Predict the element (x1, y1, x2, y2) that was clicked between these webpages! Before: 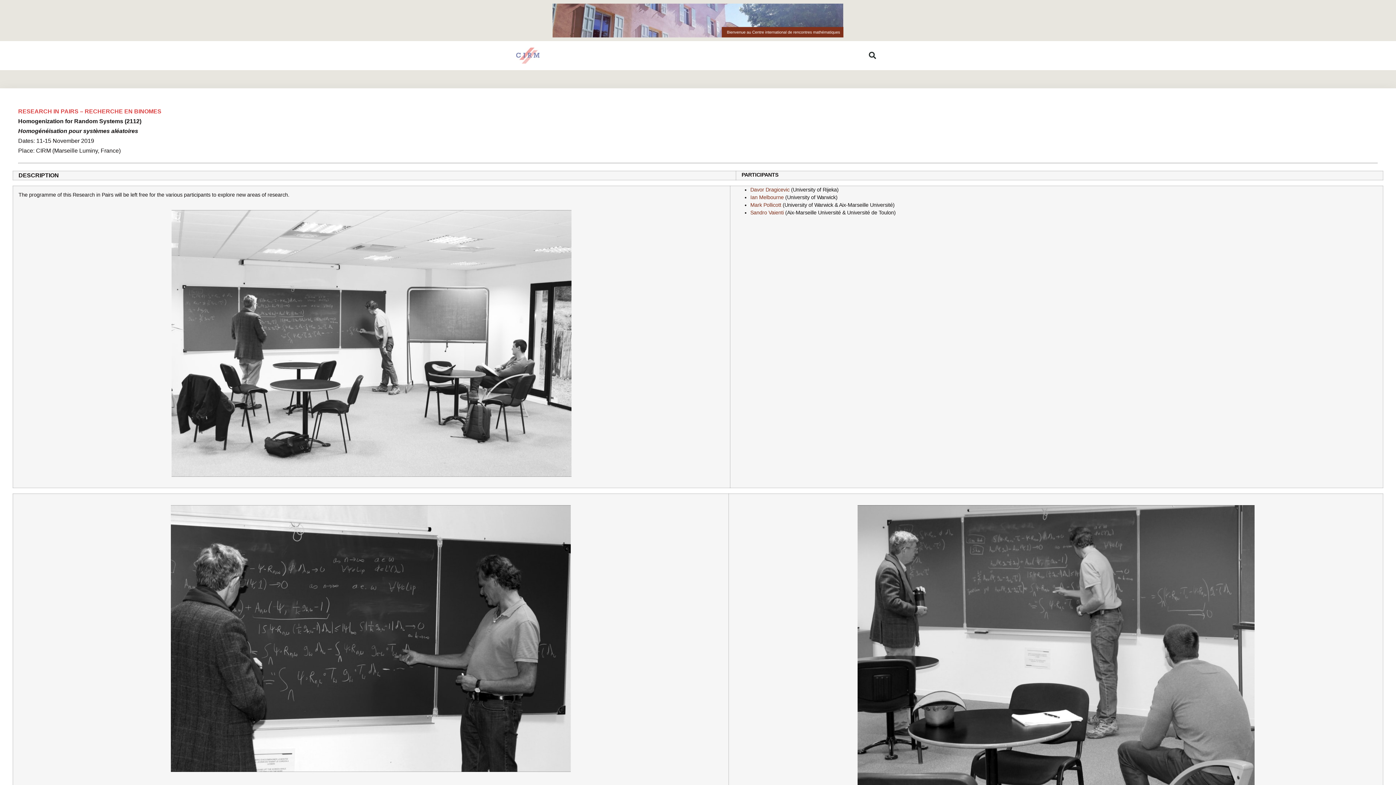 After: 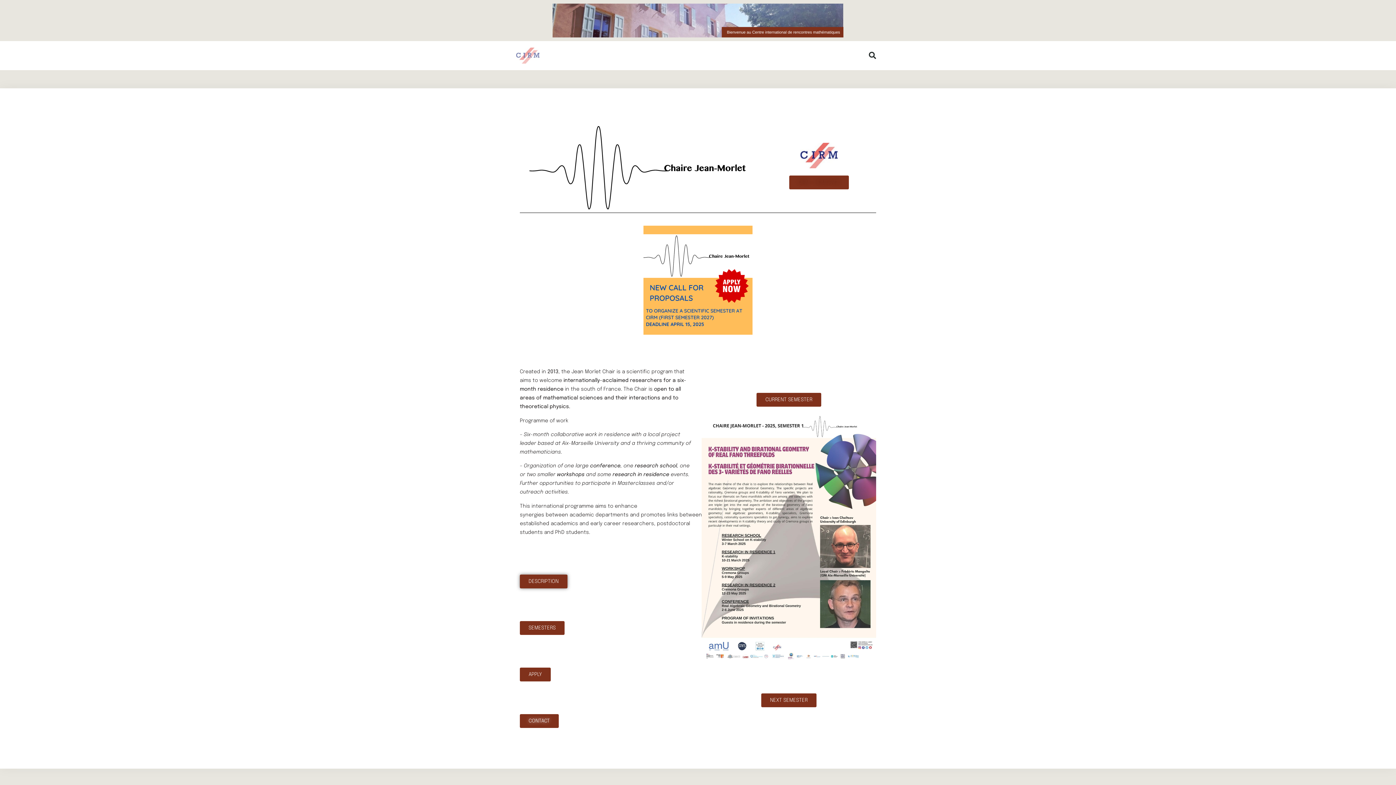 Action: bbox: (516, 47, 539, 63)